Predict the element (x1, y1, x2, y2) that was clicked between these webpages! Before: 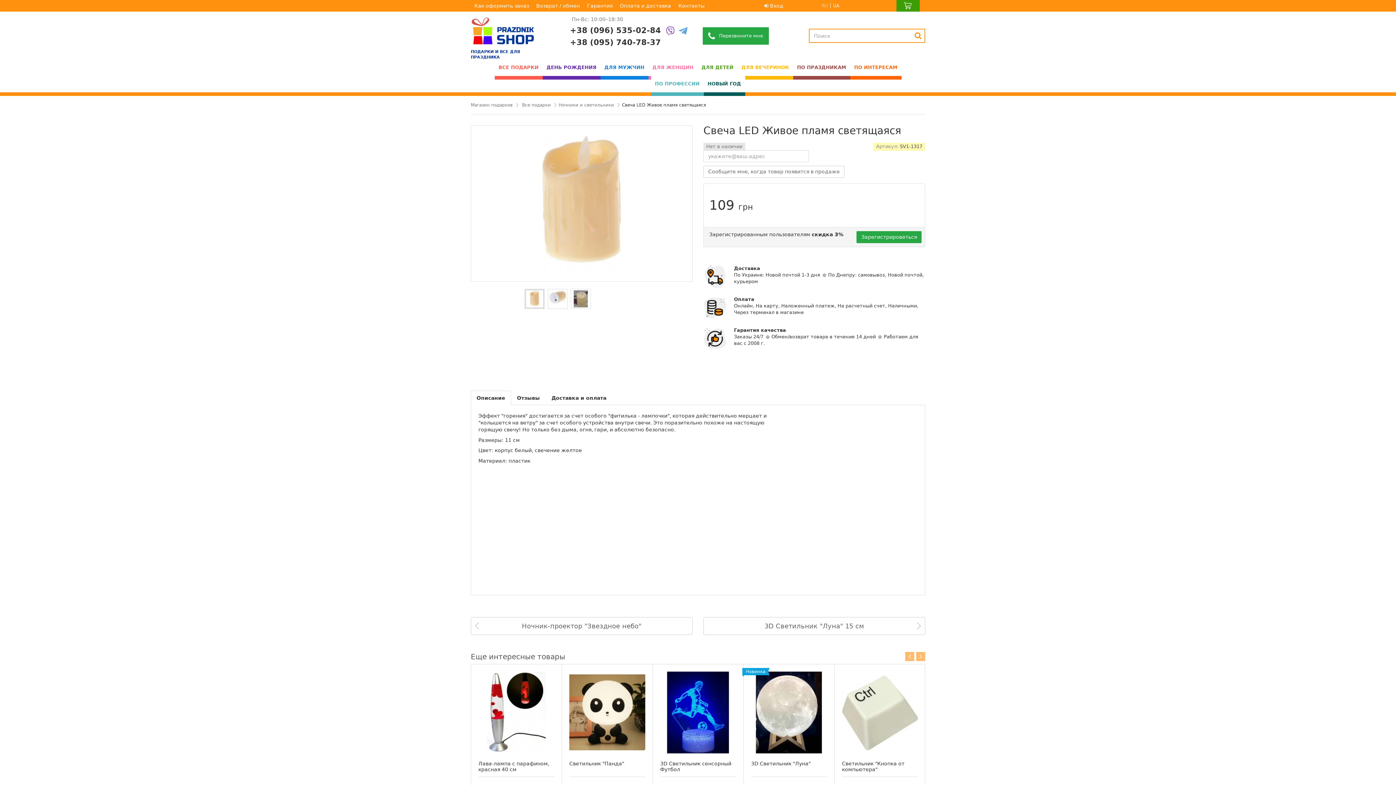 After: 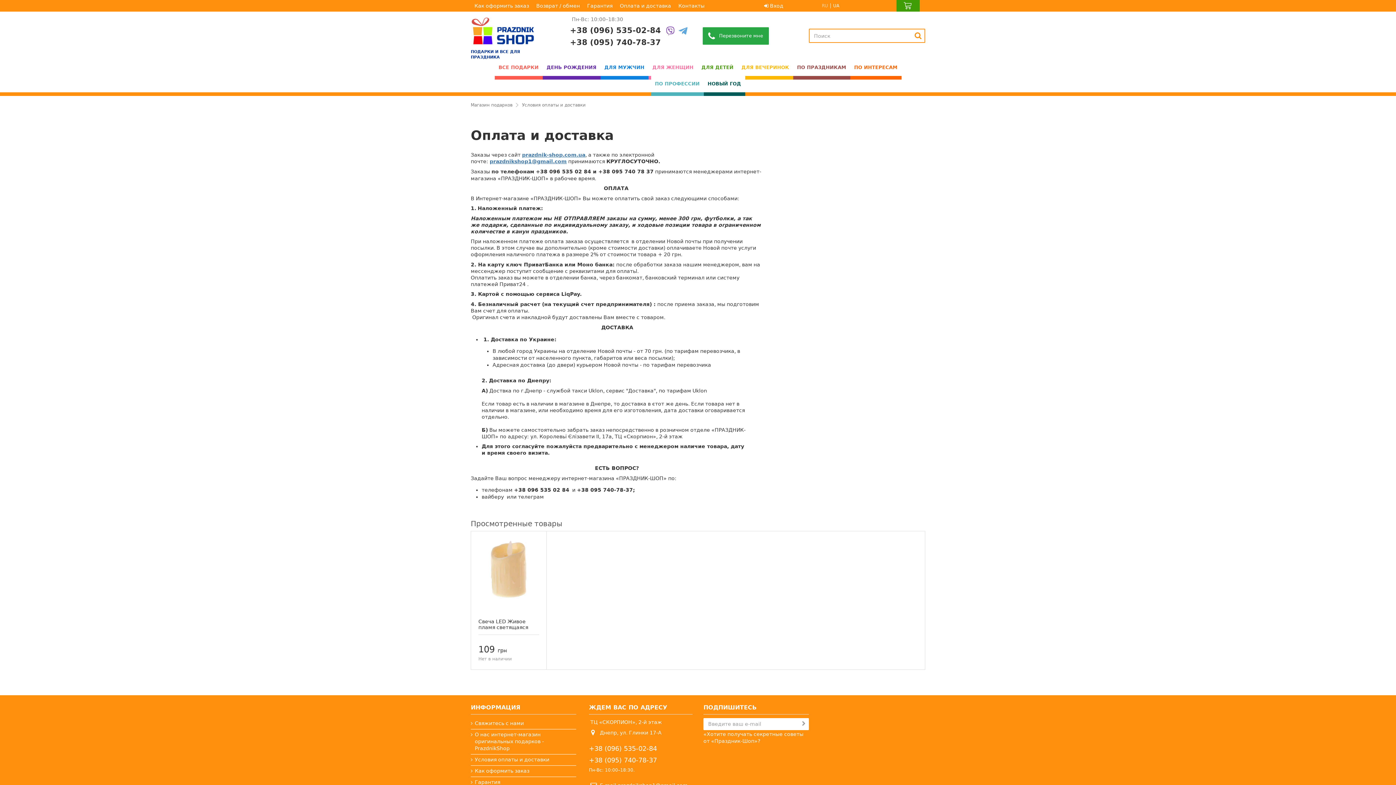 Action: bbox: (620, 2, 671, 8) label: Оплата и доставка